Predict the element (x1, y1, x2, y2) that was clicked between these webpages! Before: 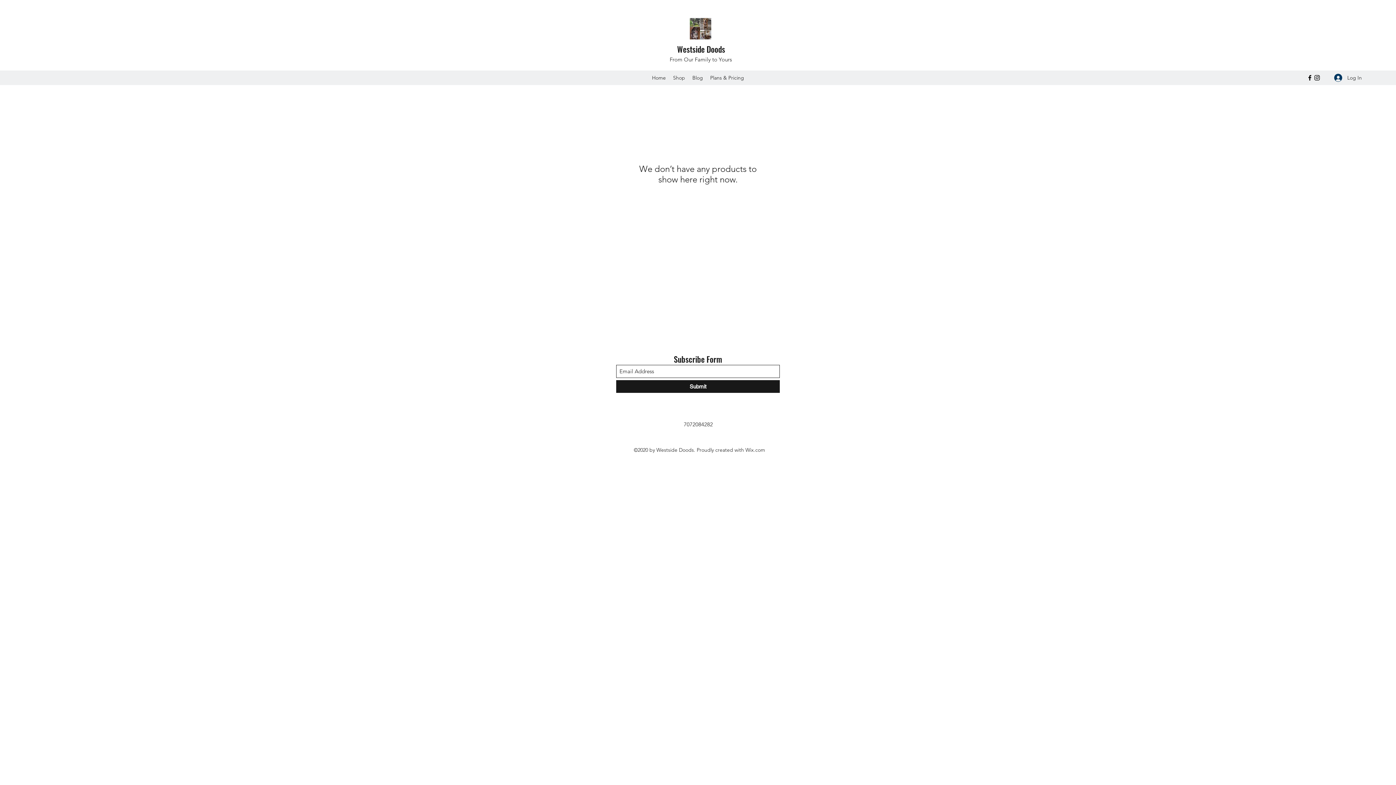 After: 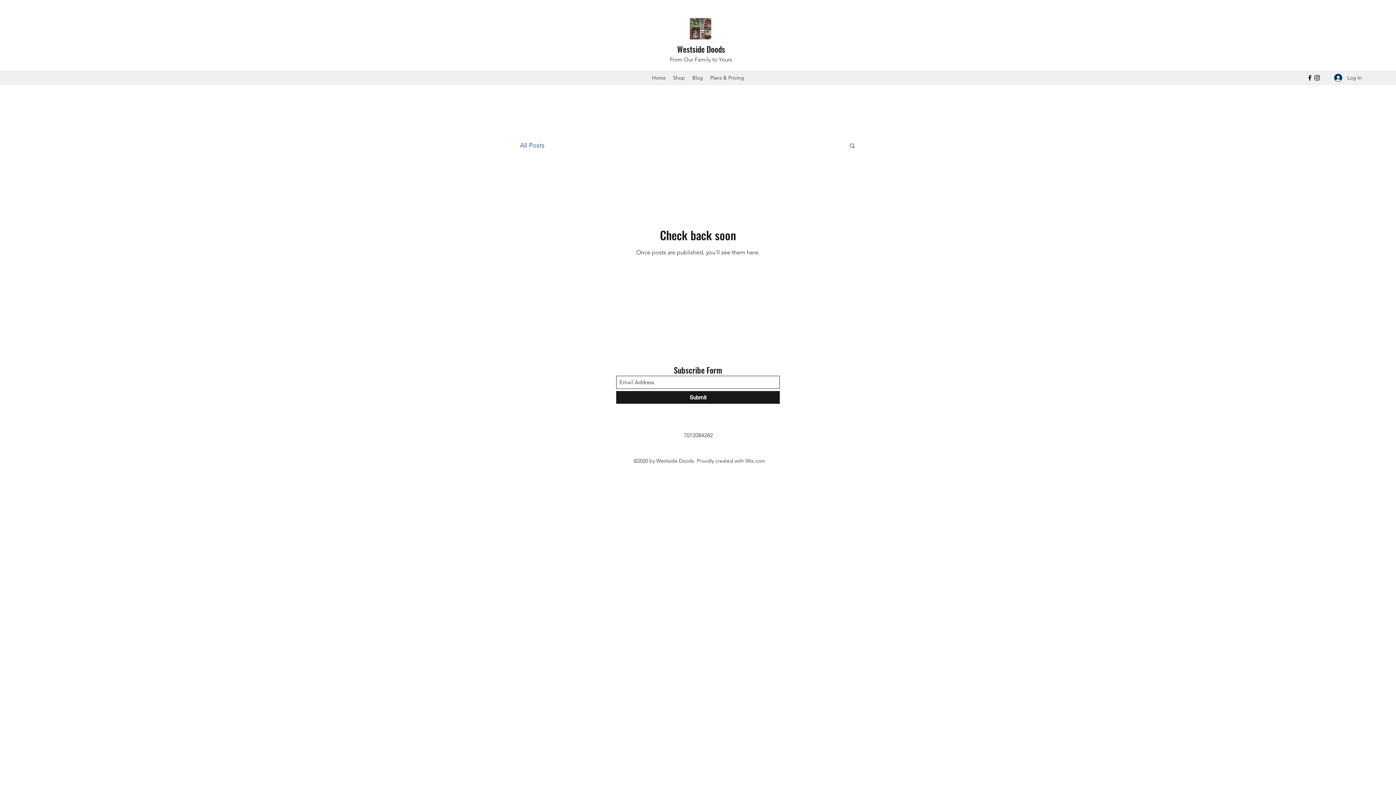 Action: label: Blog bbox: (688, 72, 706, 83)